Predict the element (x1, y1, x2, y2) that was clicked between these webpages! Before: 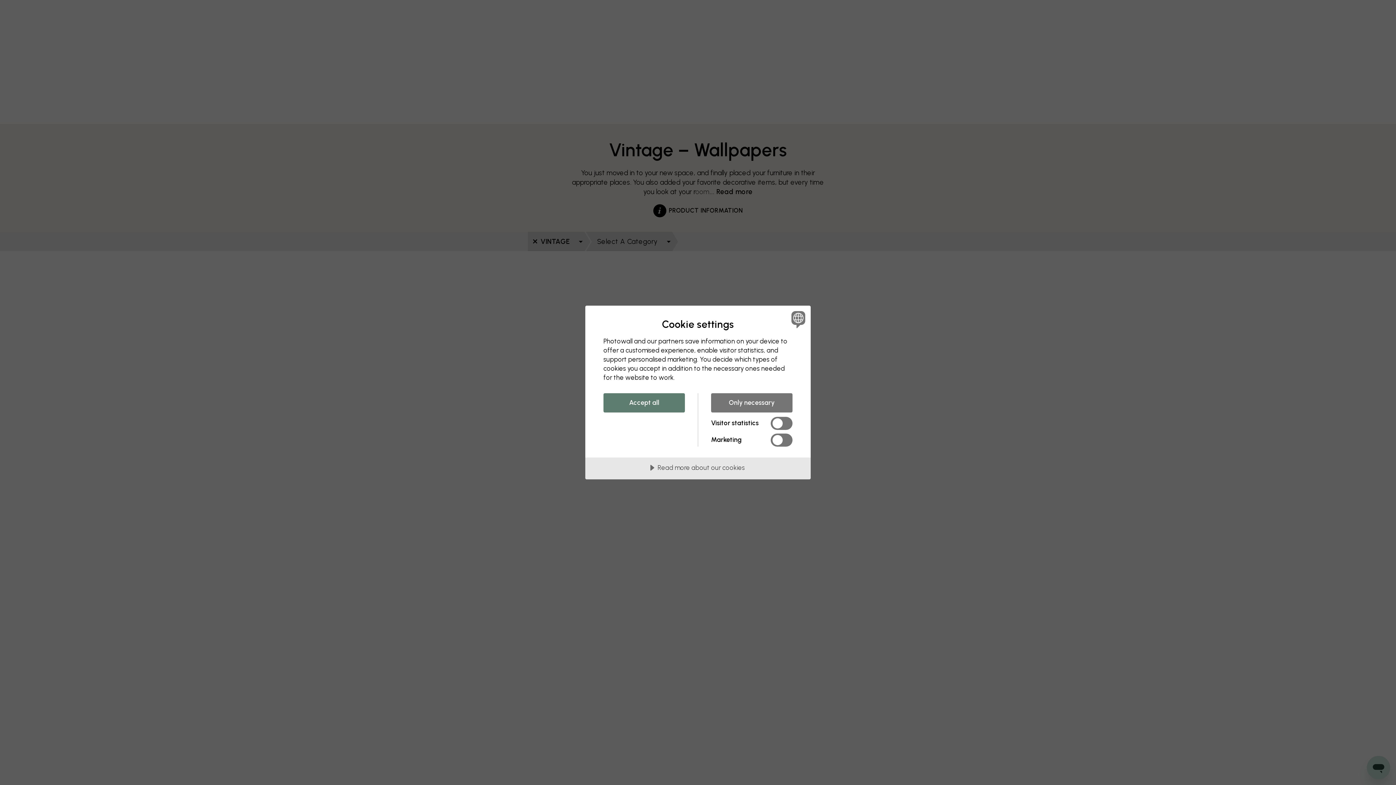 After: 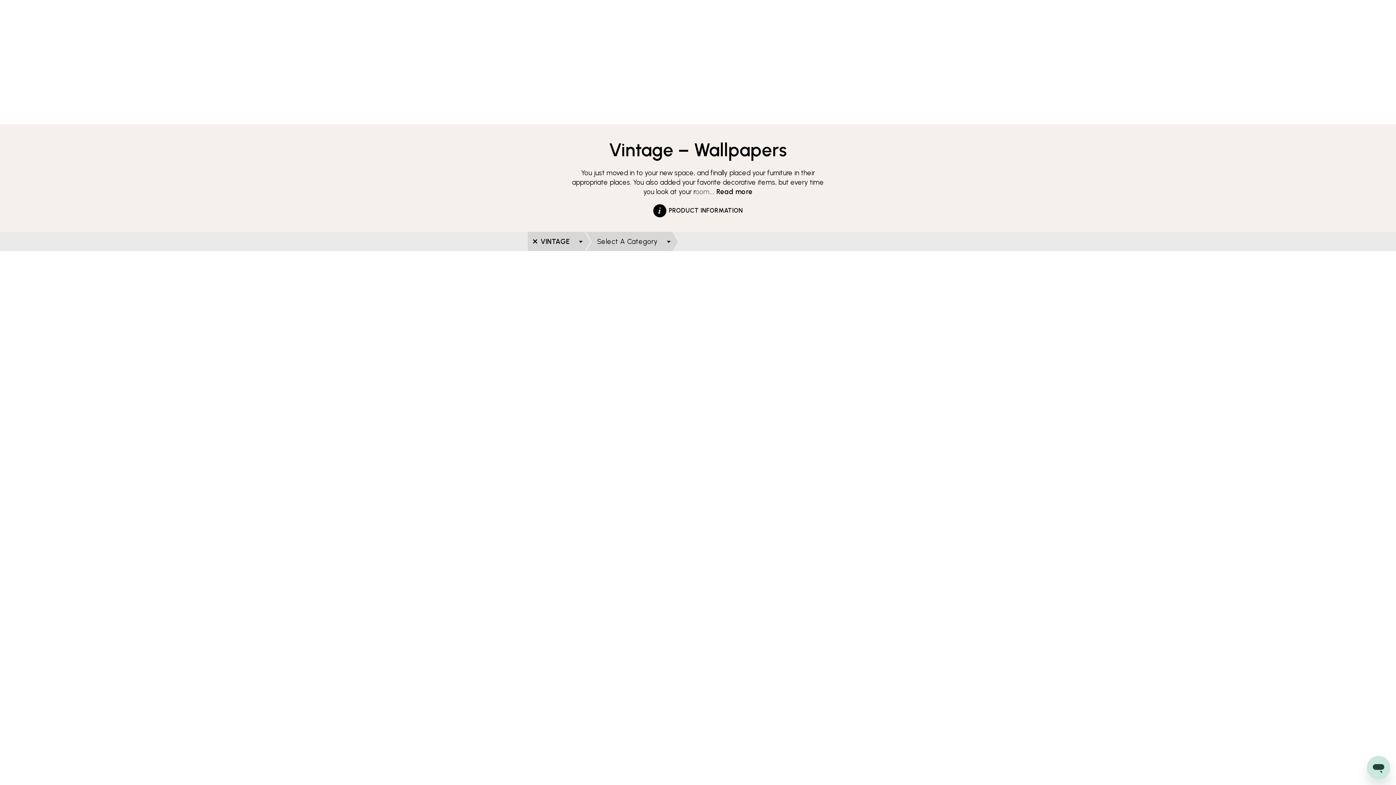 Action: label: Accept all bbox: (603, 393, 685, 412)